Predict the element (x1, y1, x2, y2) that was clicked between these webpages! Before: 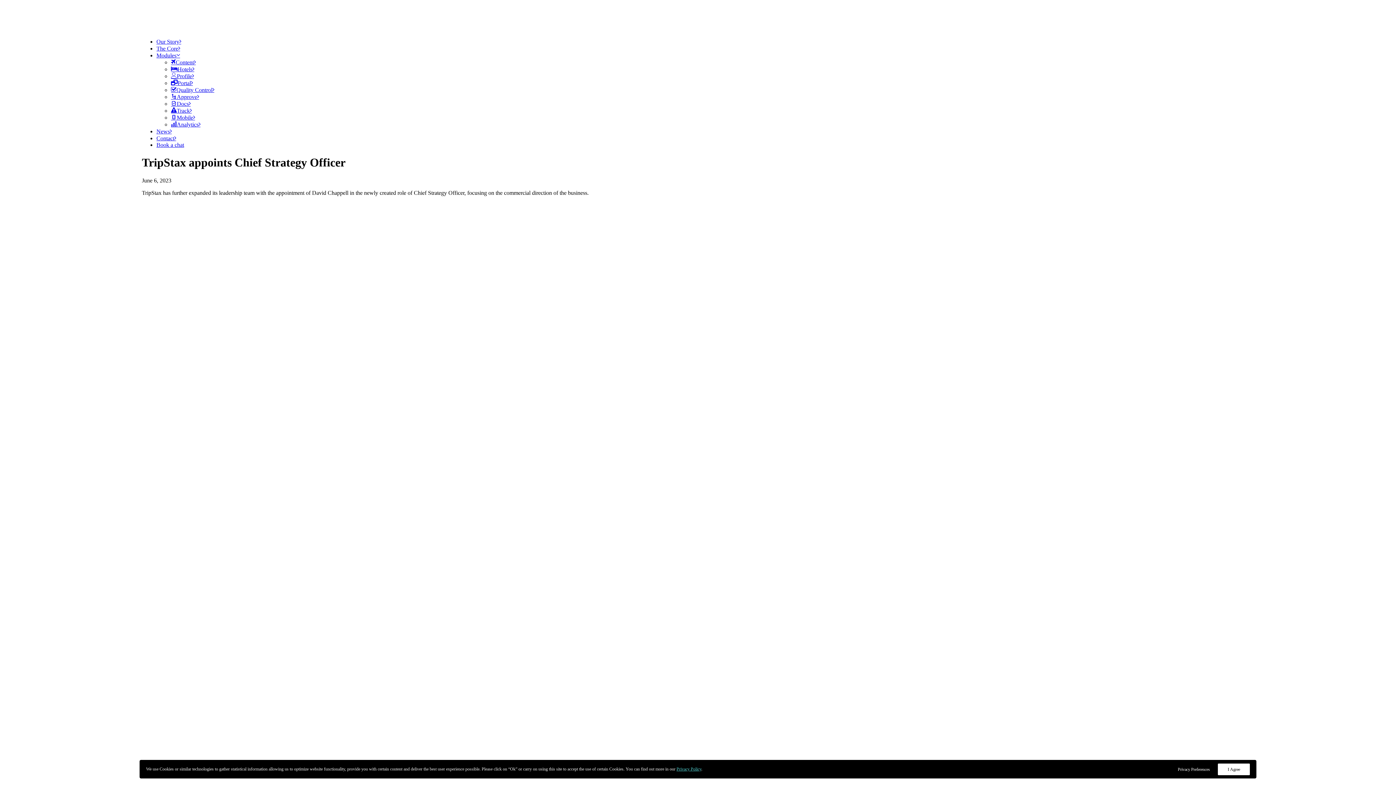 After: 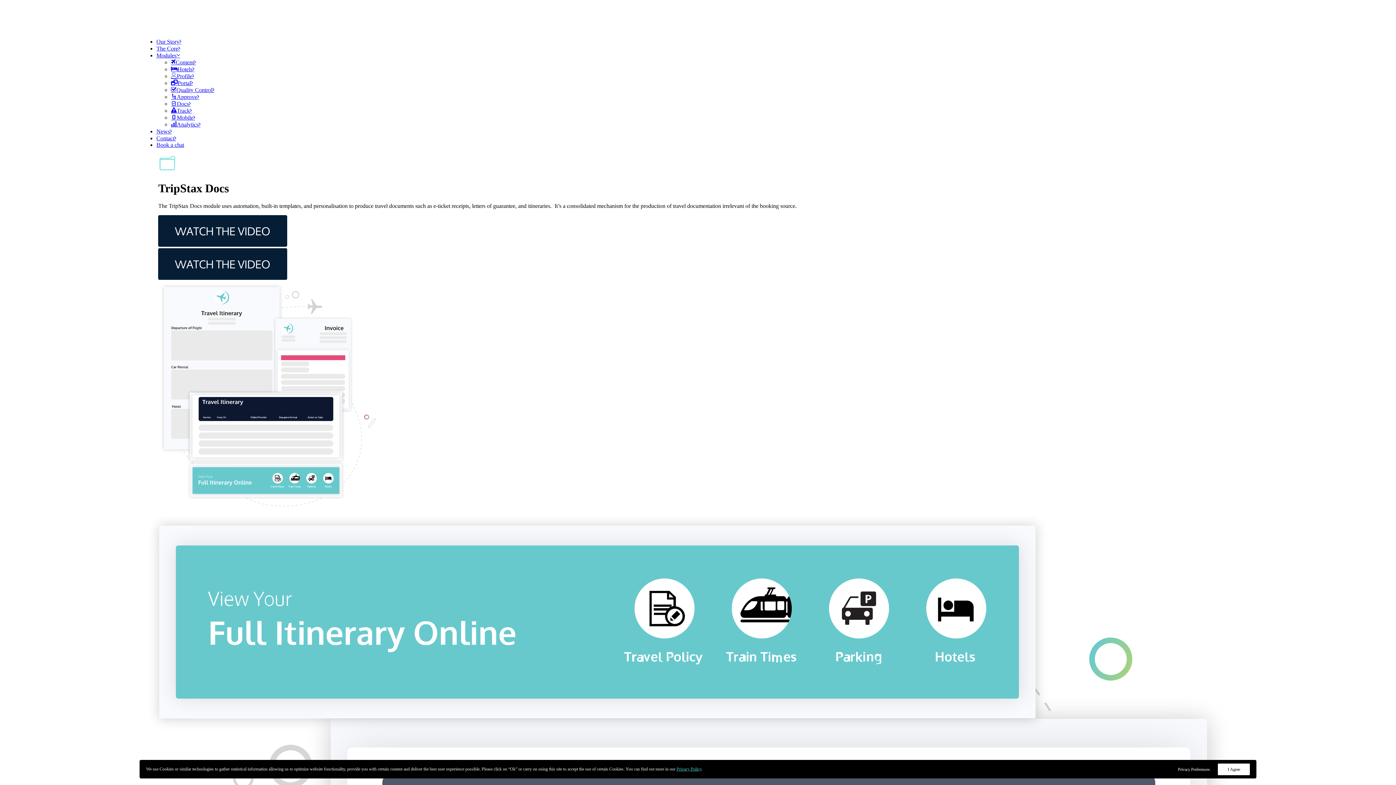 Action: label: Docs bbox: (171, 100, 190, 106)